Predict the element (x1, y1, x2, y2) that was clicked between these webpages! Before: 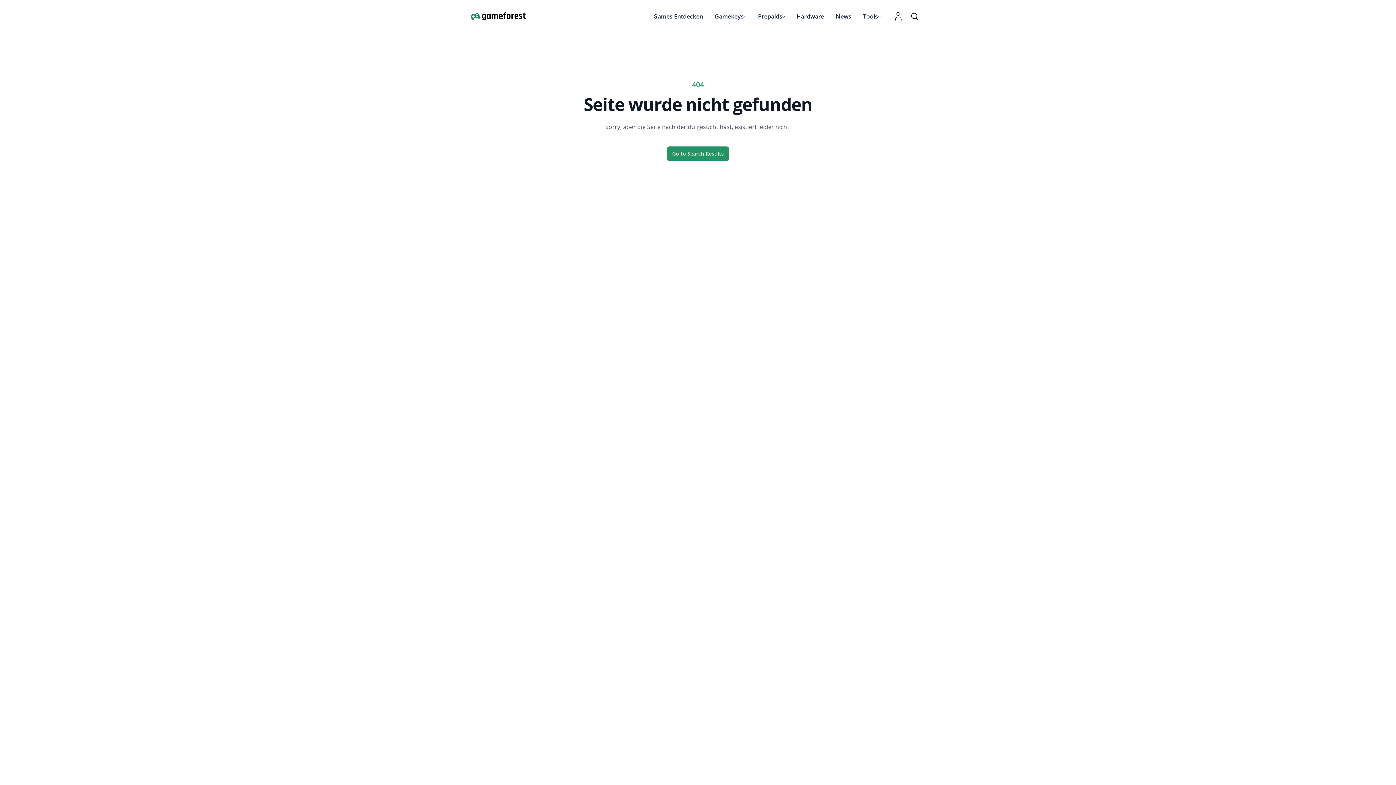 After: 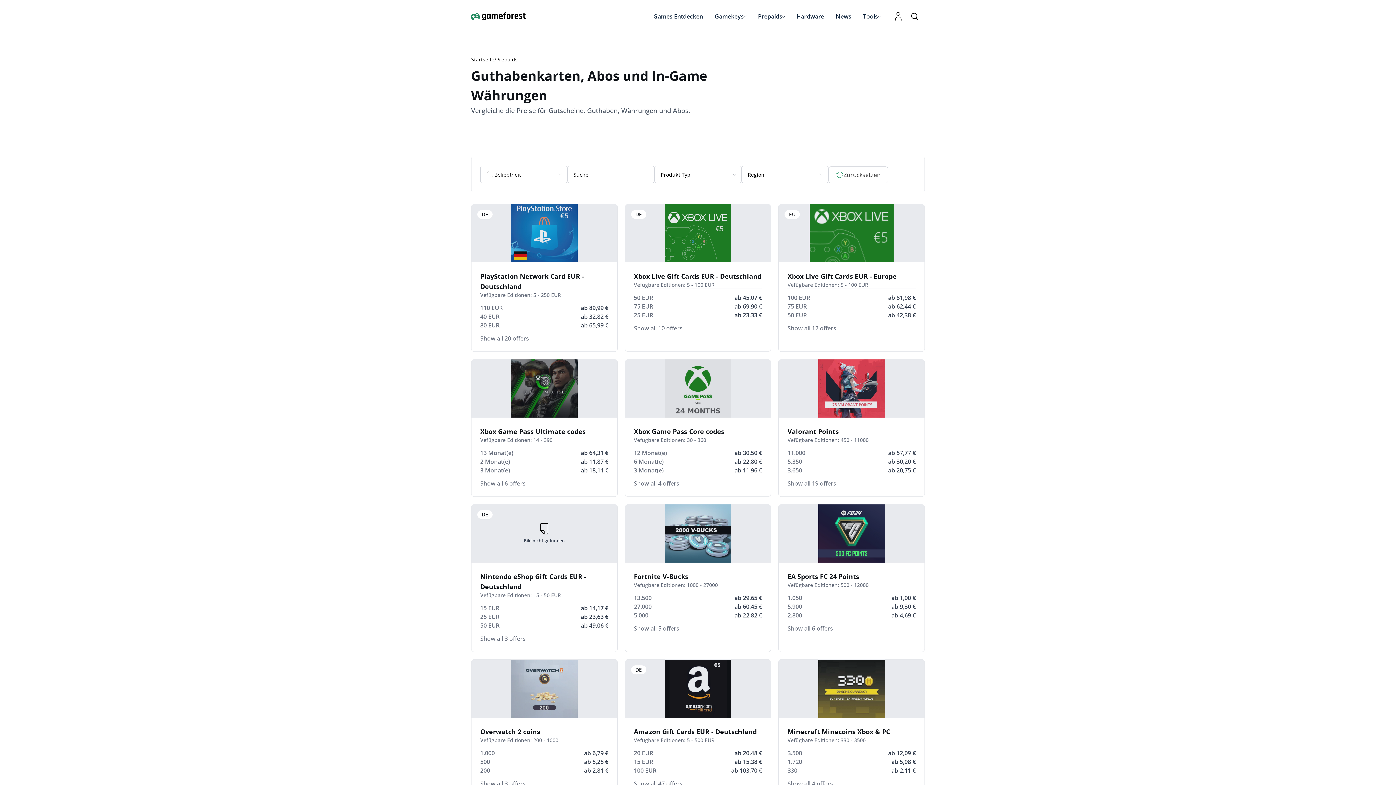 Action: bbox: (758, 12, 785, 20) label: Prepaids